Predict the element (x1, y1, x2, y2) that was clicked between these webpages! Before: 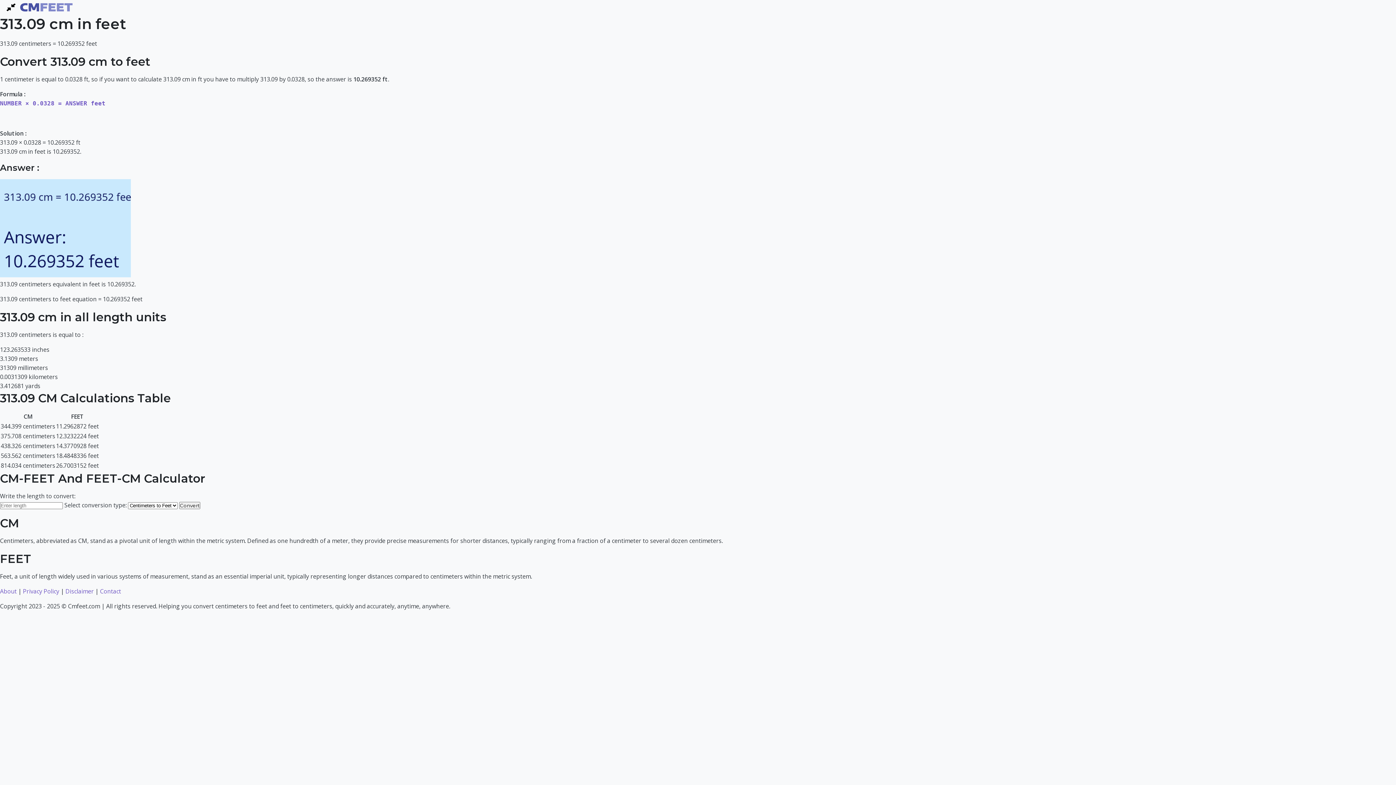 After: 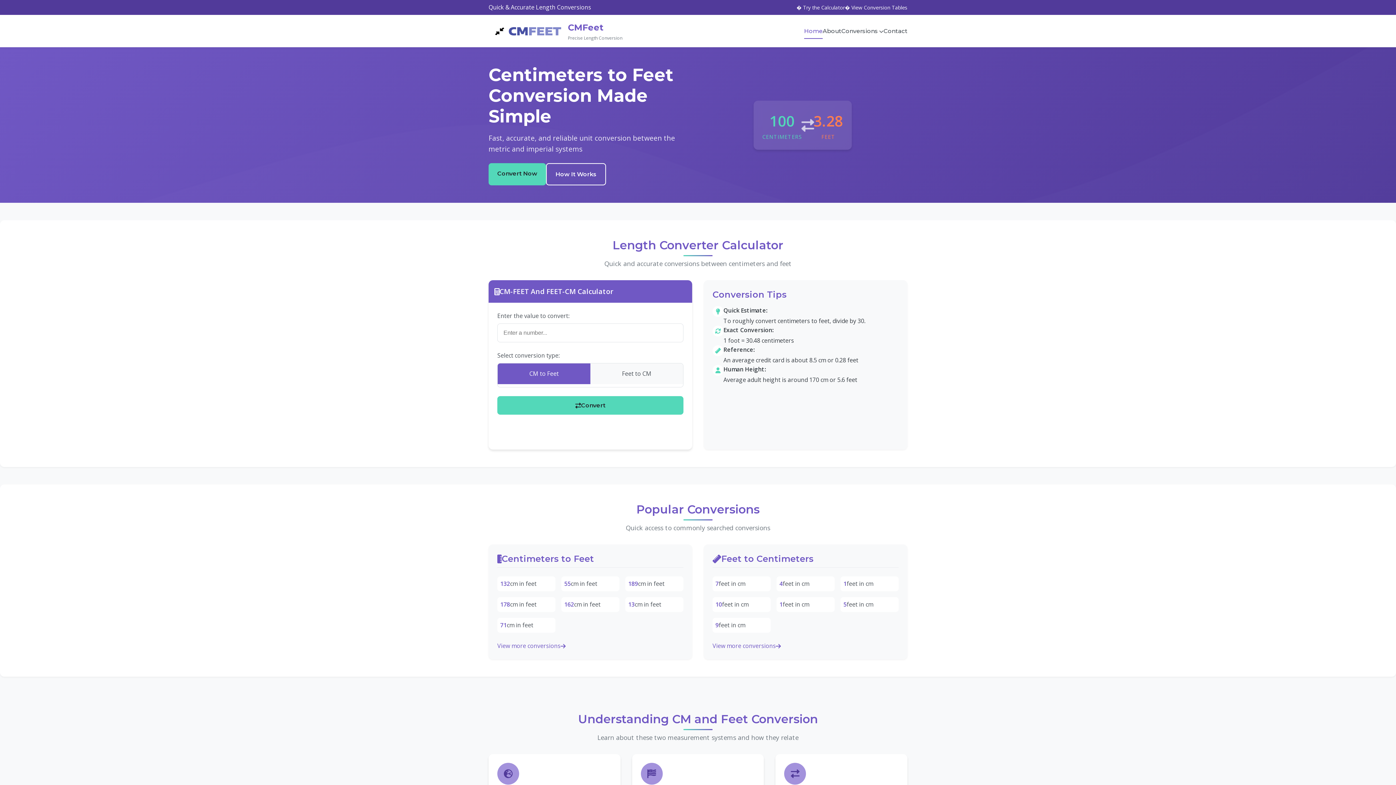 Action: bbox: (0, 0, 1396, 14)